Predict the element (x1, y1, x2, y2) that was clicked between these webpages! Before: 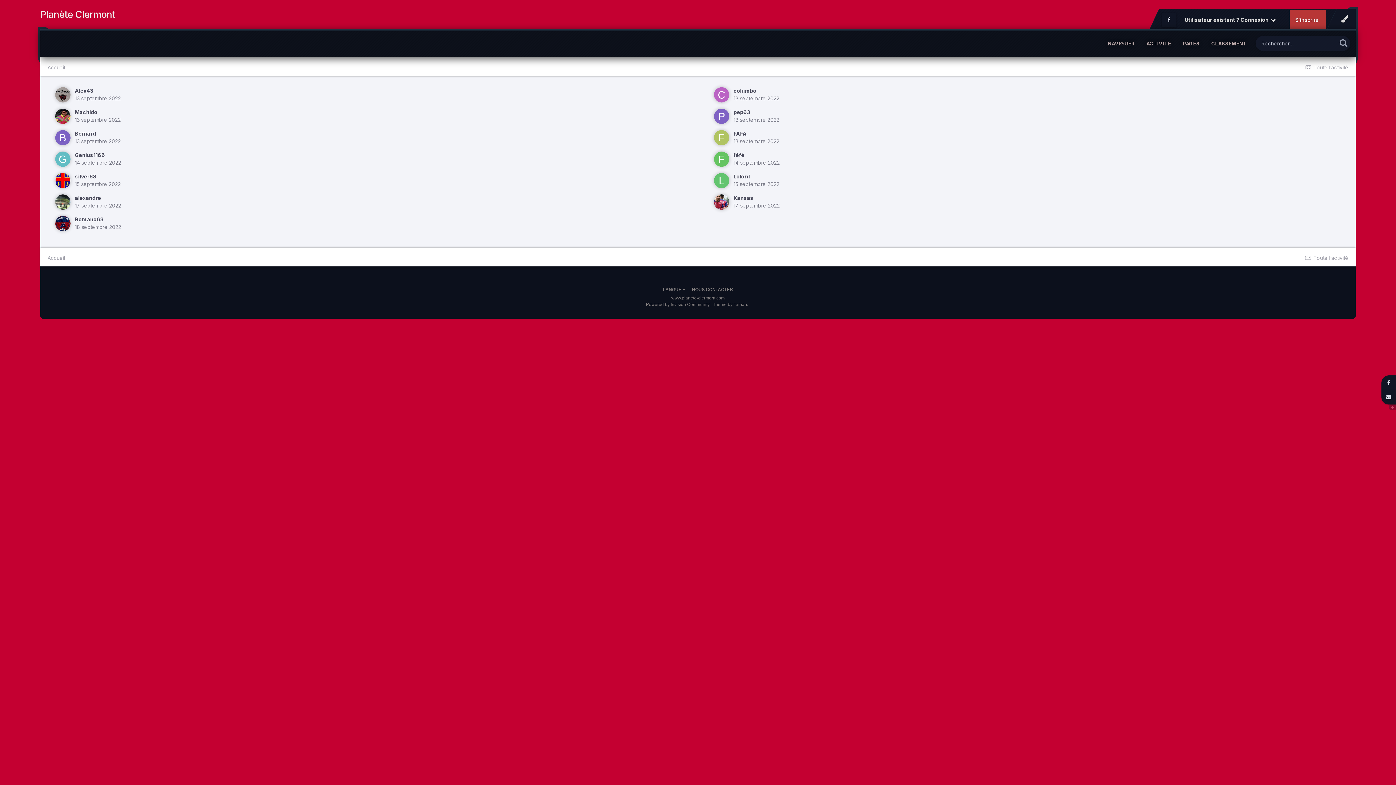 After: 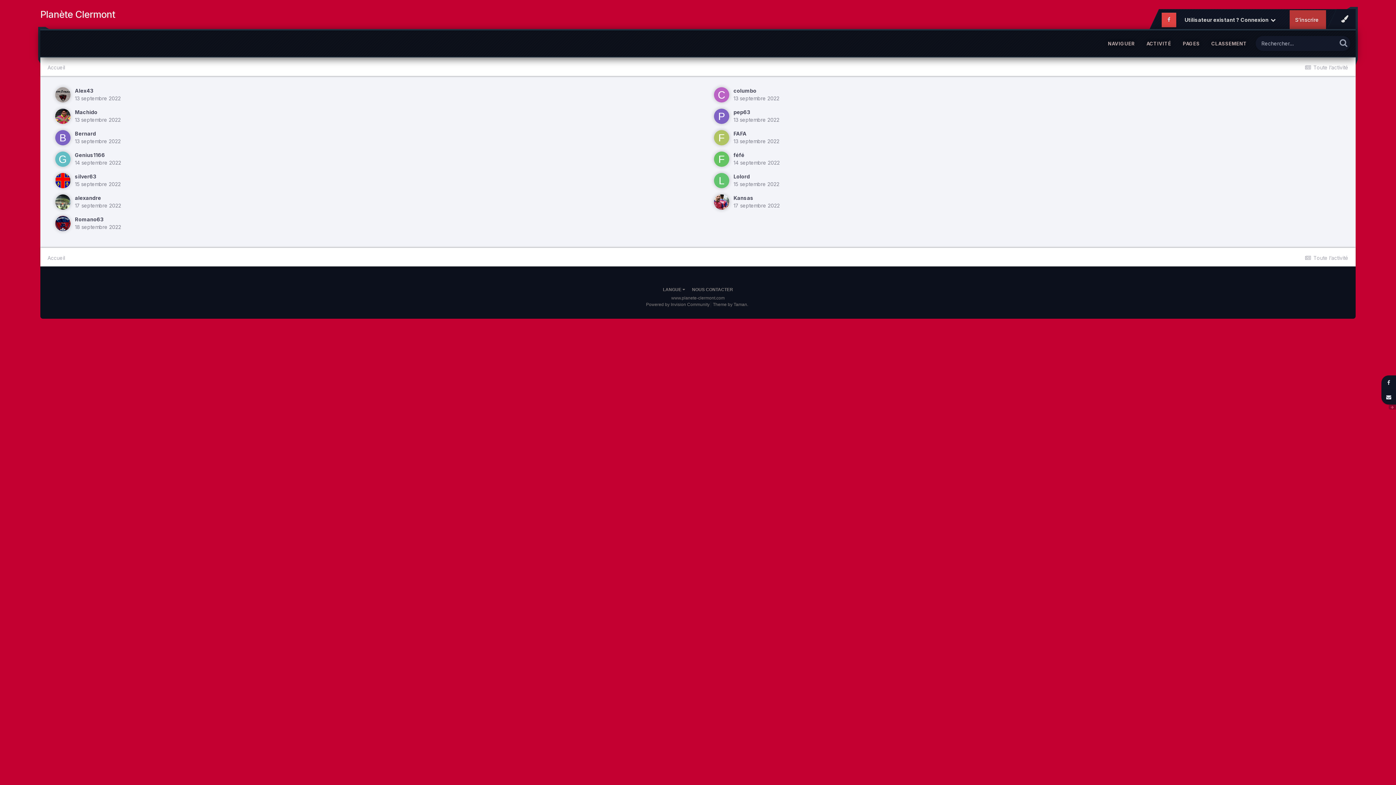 Action: bbox: (1162, 12, 1176, 27)